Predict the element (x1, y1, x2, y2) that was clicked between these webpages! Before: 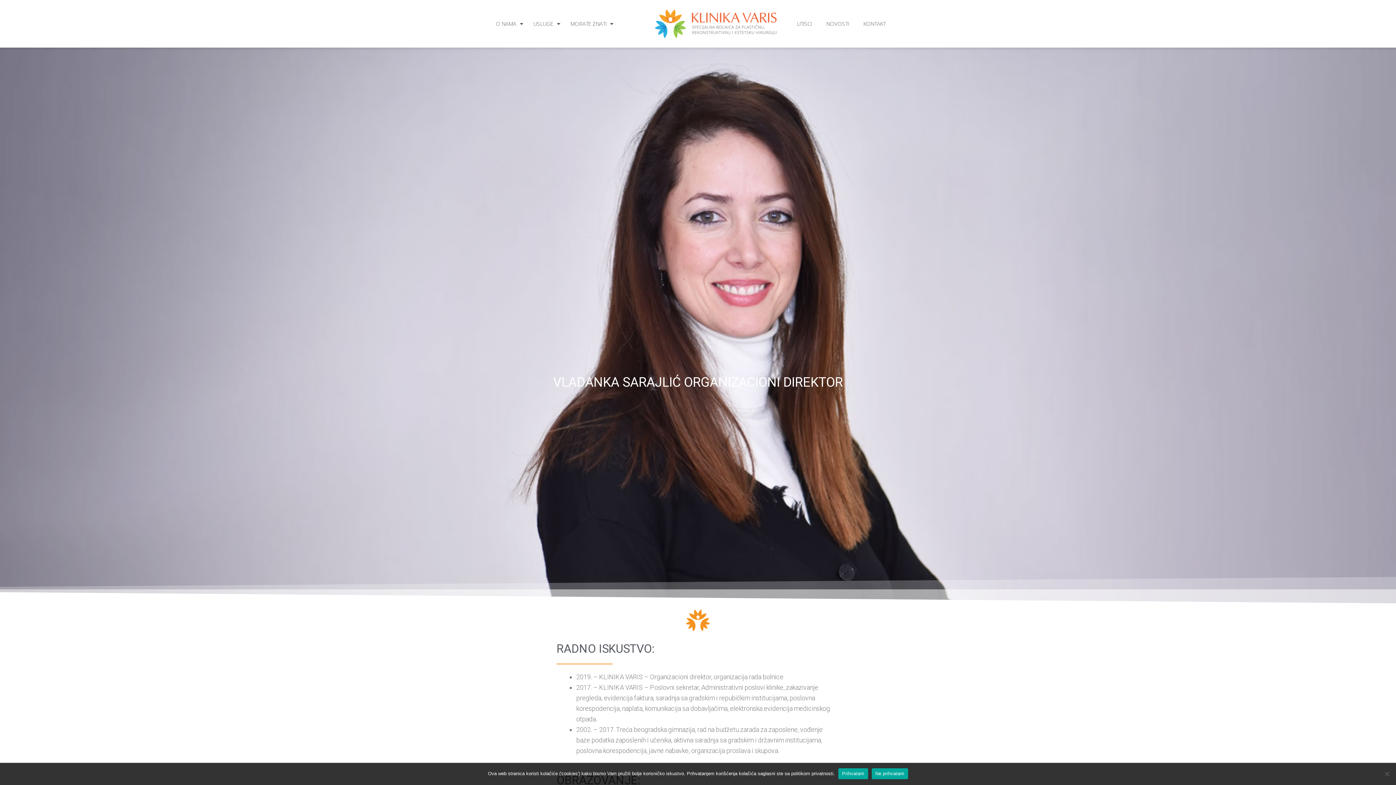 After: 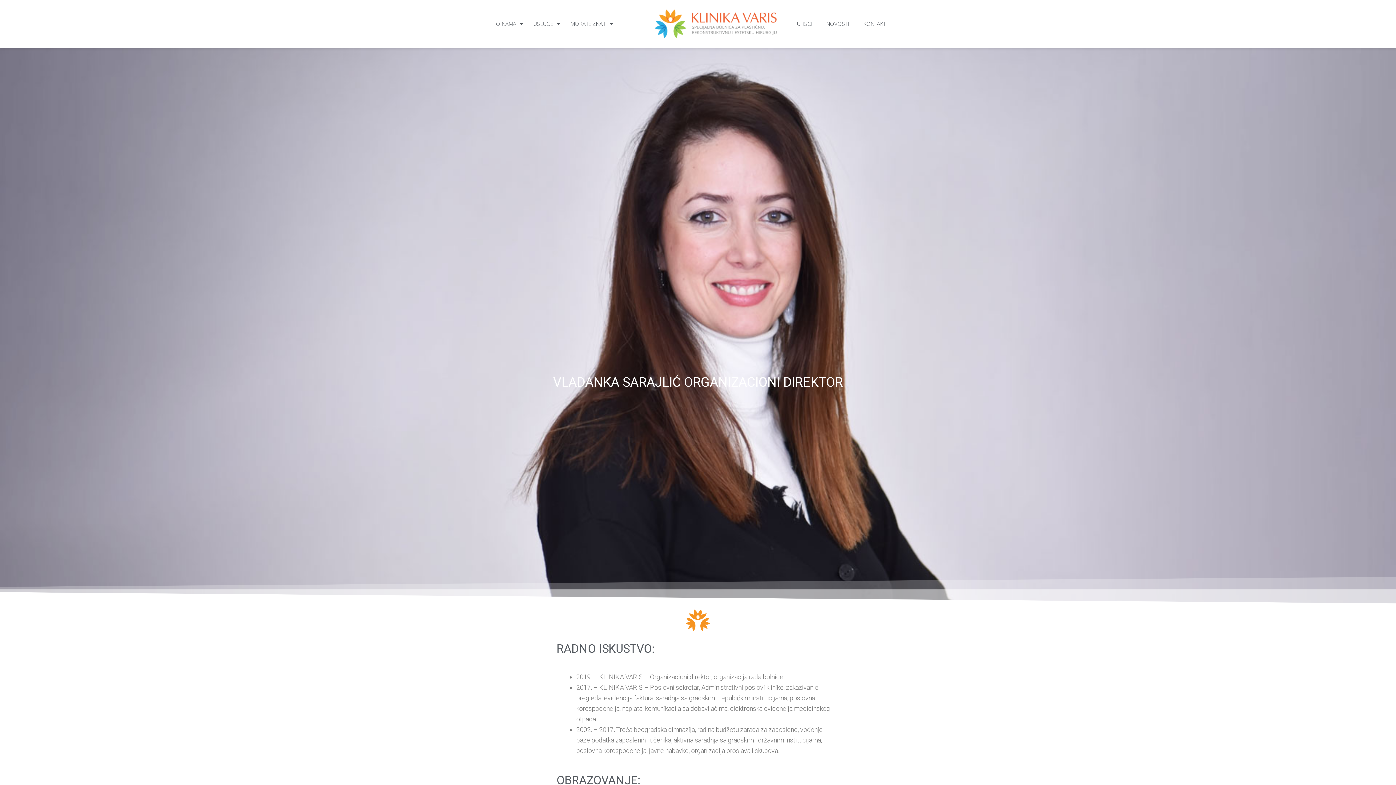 Action: bbox: (838, 768, 868, 779) label: Prihvatam